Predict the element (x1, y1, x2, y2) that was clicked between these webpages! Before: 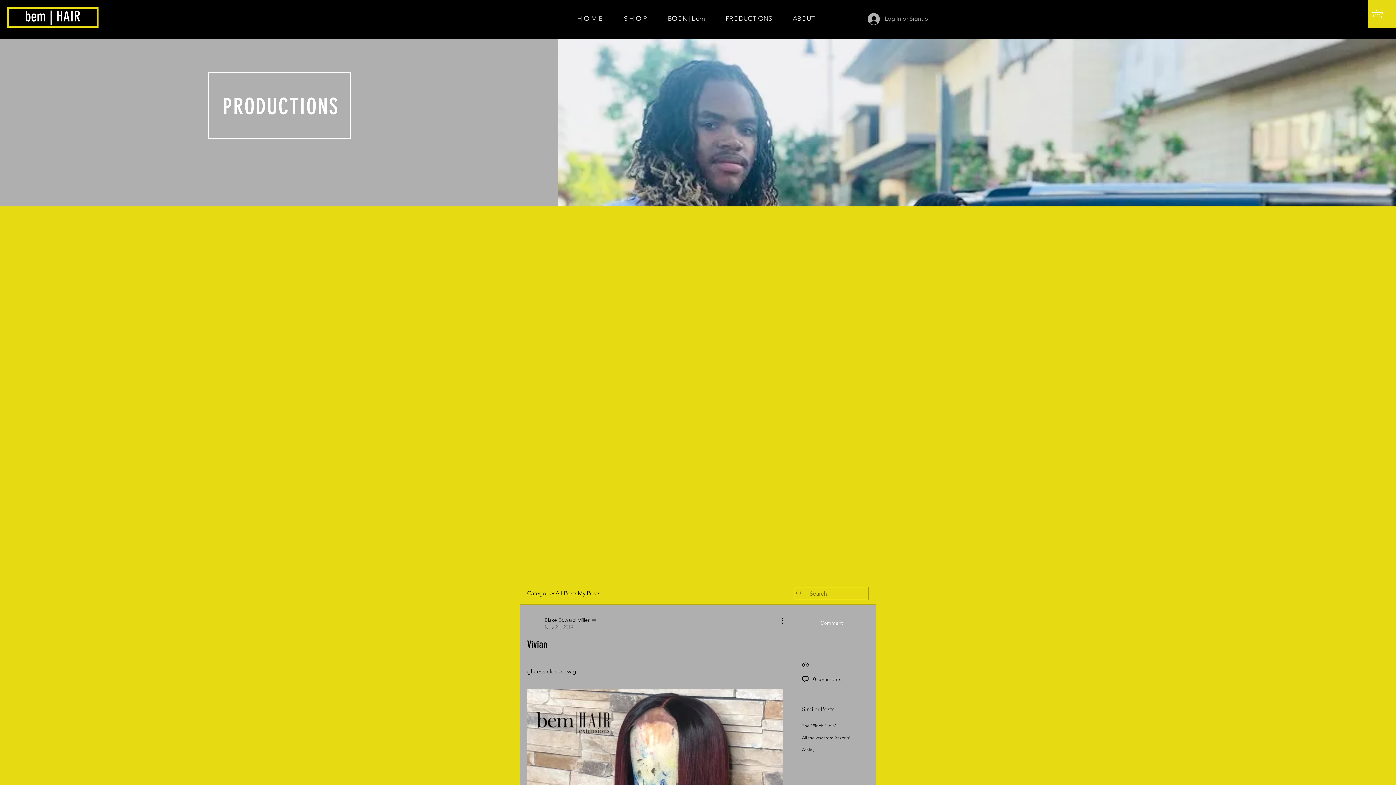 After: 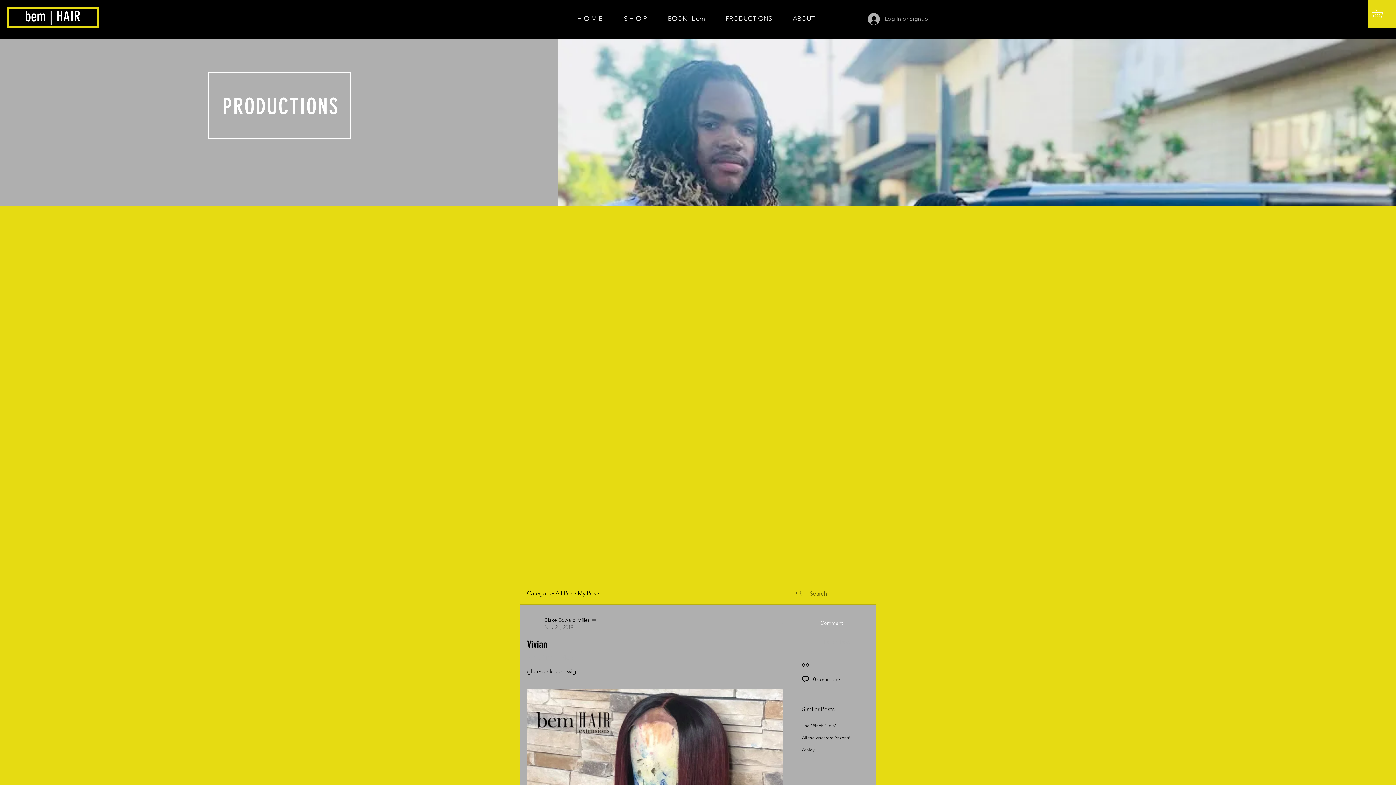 Action: bbox: (774, 616, 783, 625) label: More Actions